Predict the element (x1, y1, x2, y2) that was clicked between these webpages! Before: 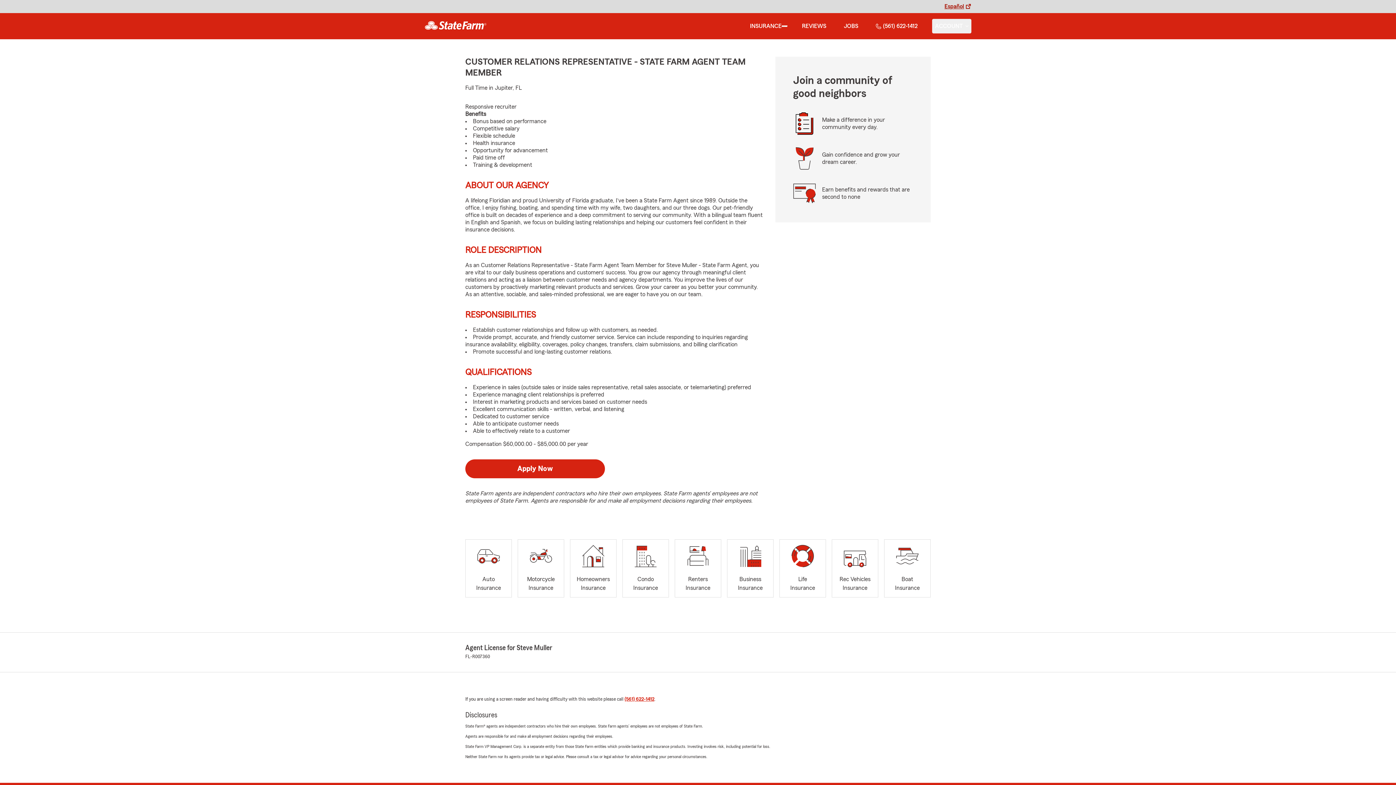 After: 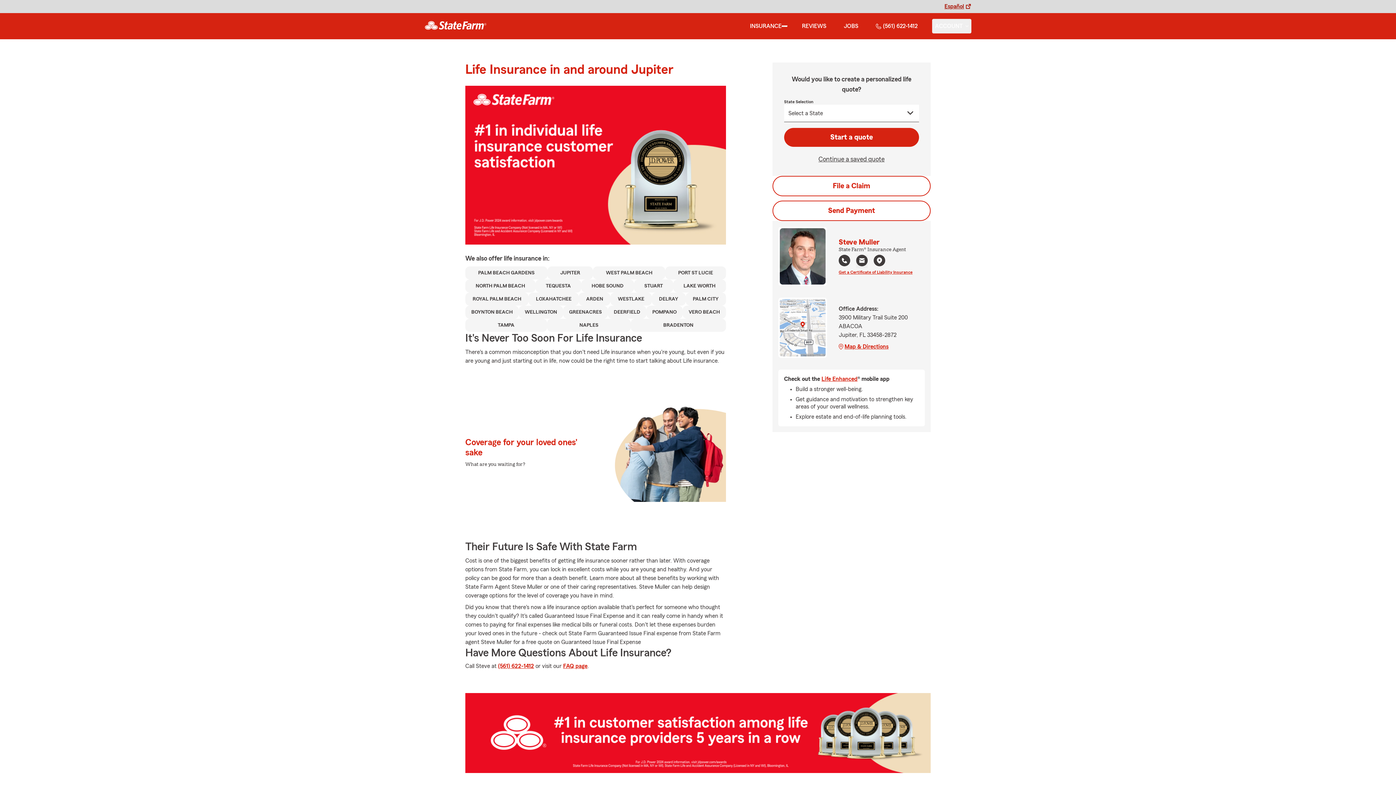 Action: bbox: (779, 539, 826, 597) label: Life
Insurance